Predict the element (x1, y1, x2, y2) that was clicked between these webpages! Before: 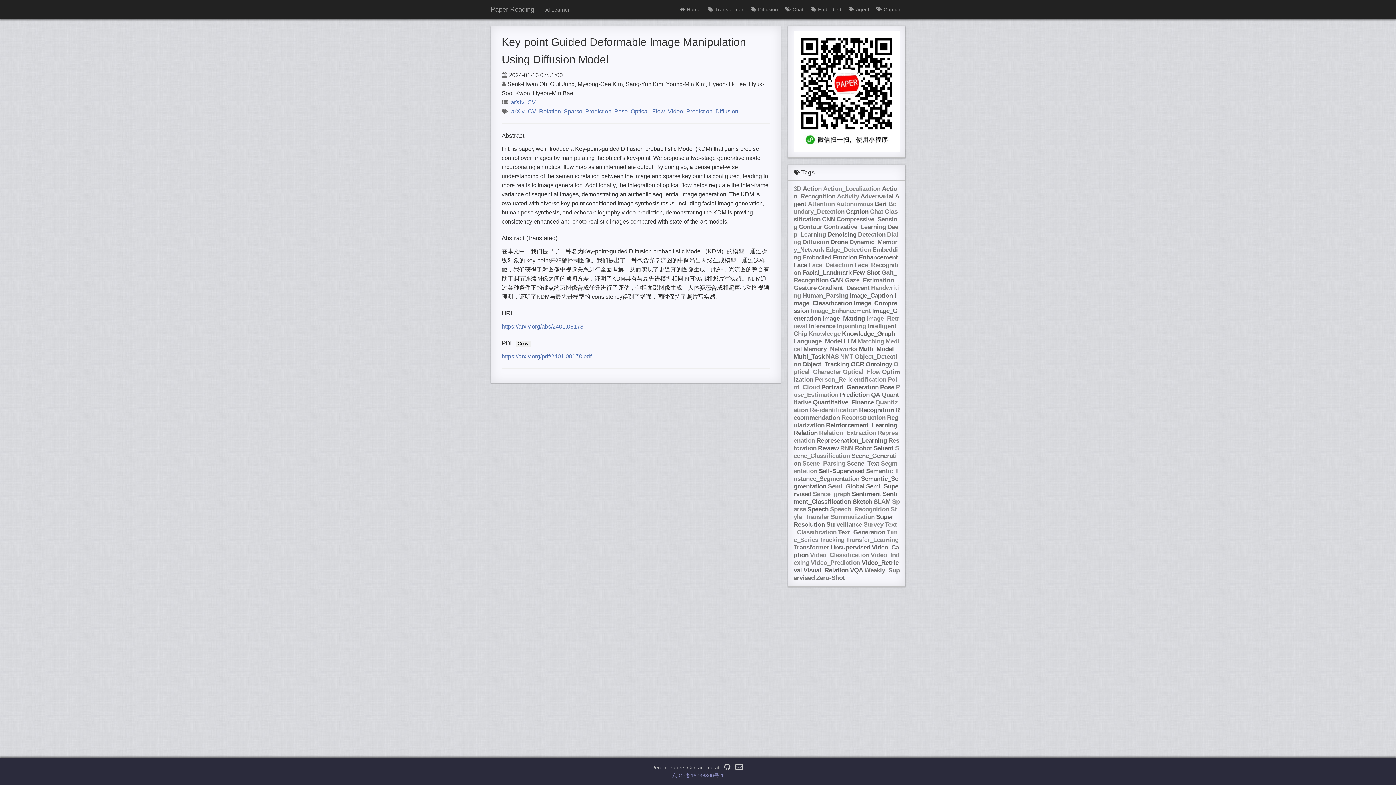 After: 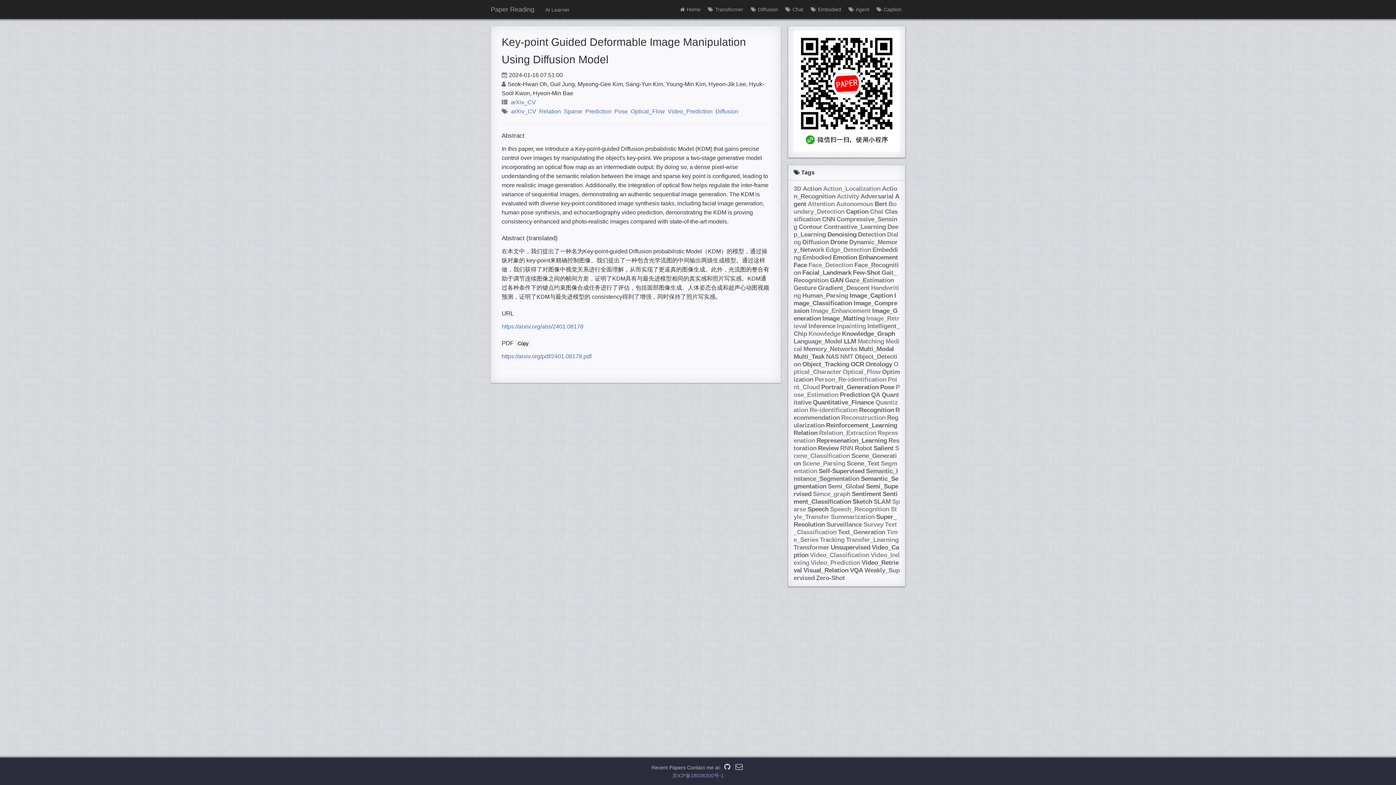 Action: label: Semantic_Instance_Segmentation bbox: (793, 467, 898, 482)